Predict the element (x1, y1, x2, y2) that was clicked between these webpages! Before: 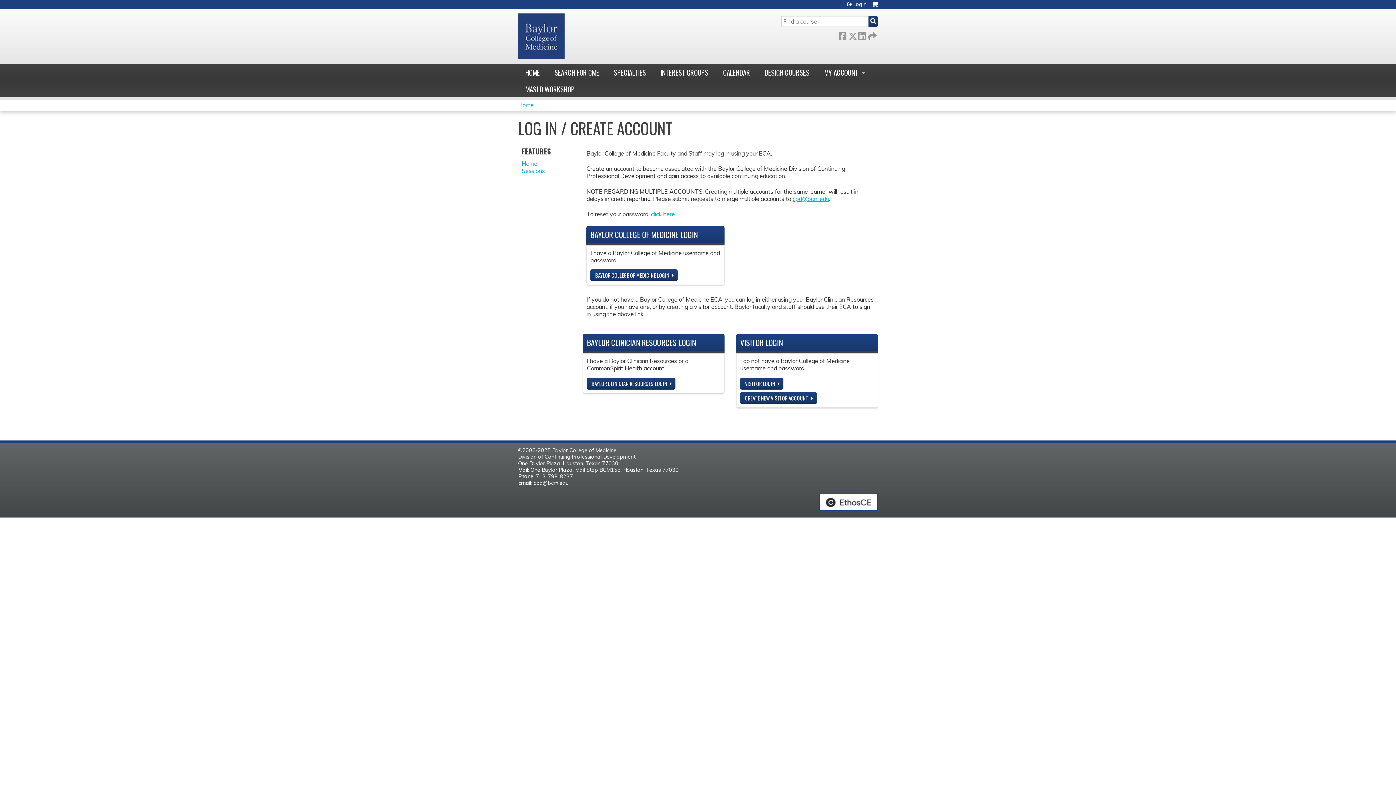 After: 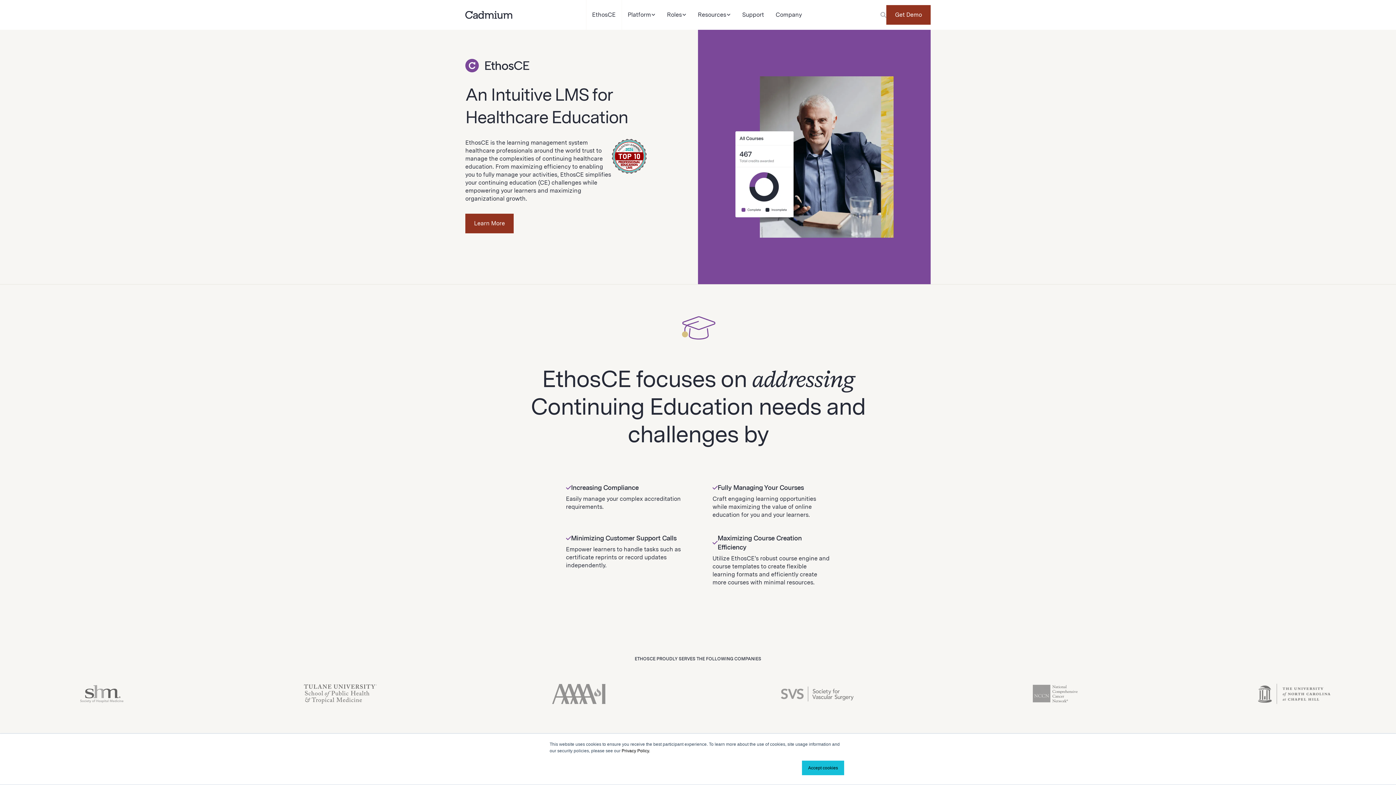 Action: label: Powered by the EthosCE Learning Management System, a continuing education LMS. bbox: (819, 493, 878, 511)